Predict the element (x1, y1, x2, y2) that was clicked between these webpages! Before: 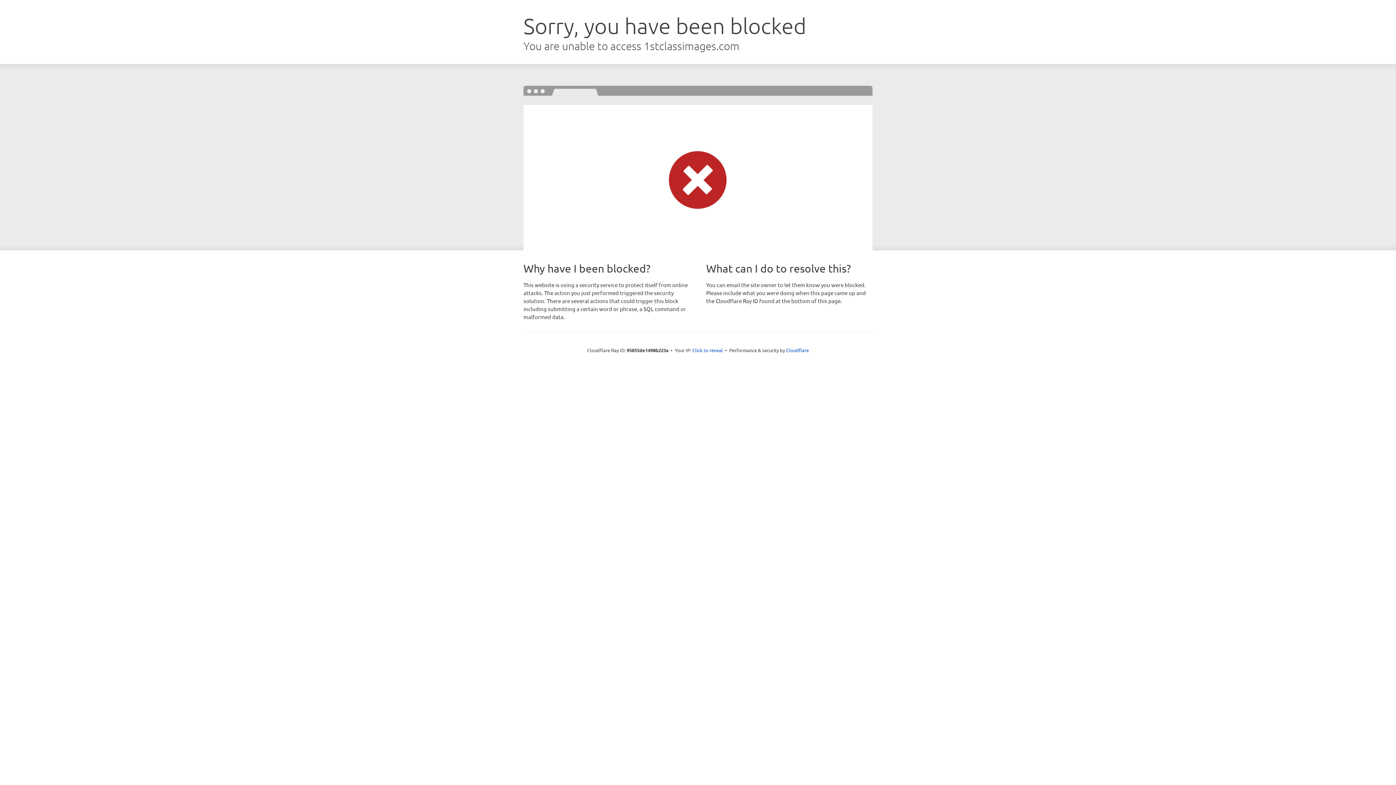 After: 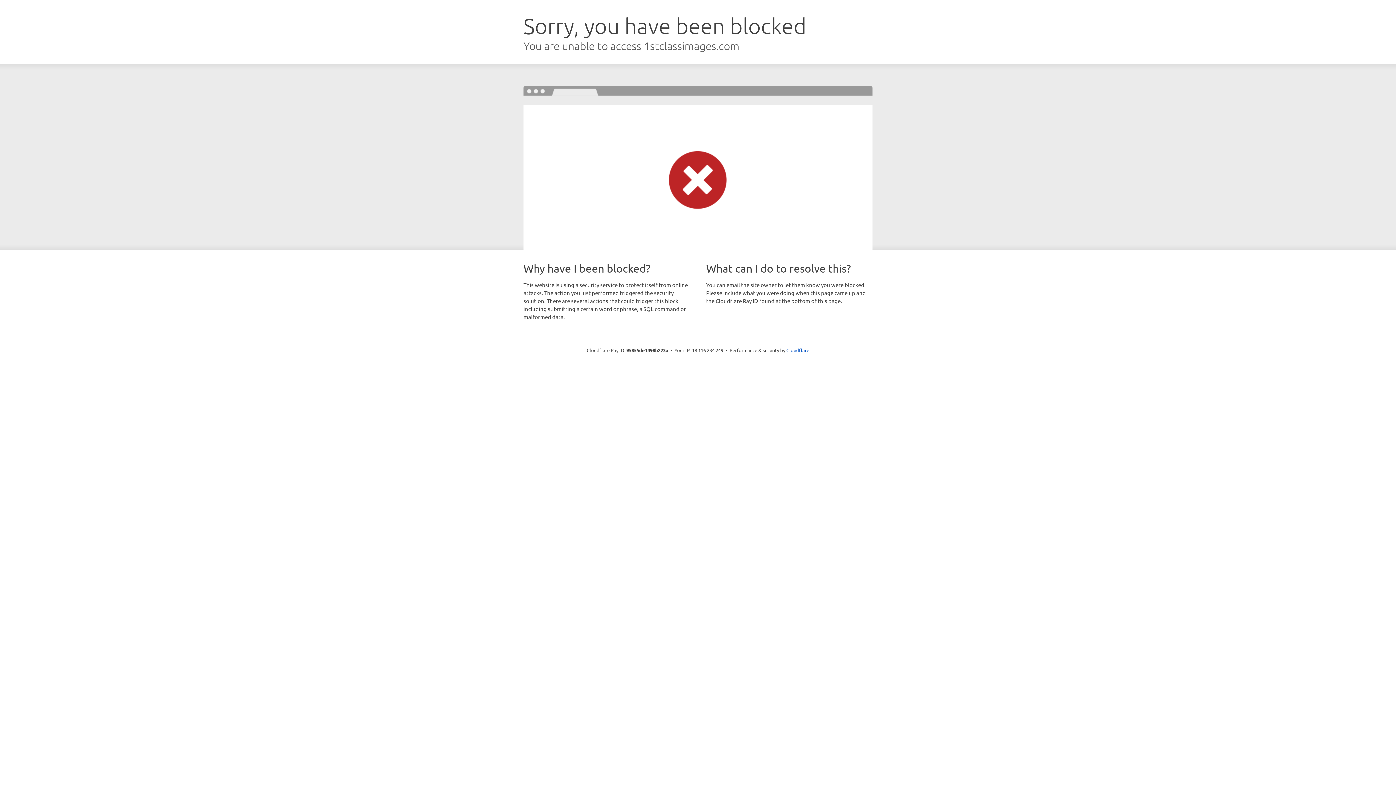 Action: label: Click to reveal bbox: (692, 346, 723, 353)